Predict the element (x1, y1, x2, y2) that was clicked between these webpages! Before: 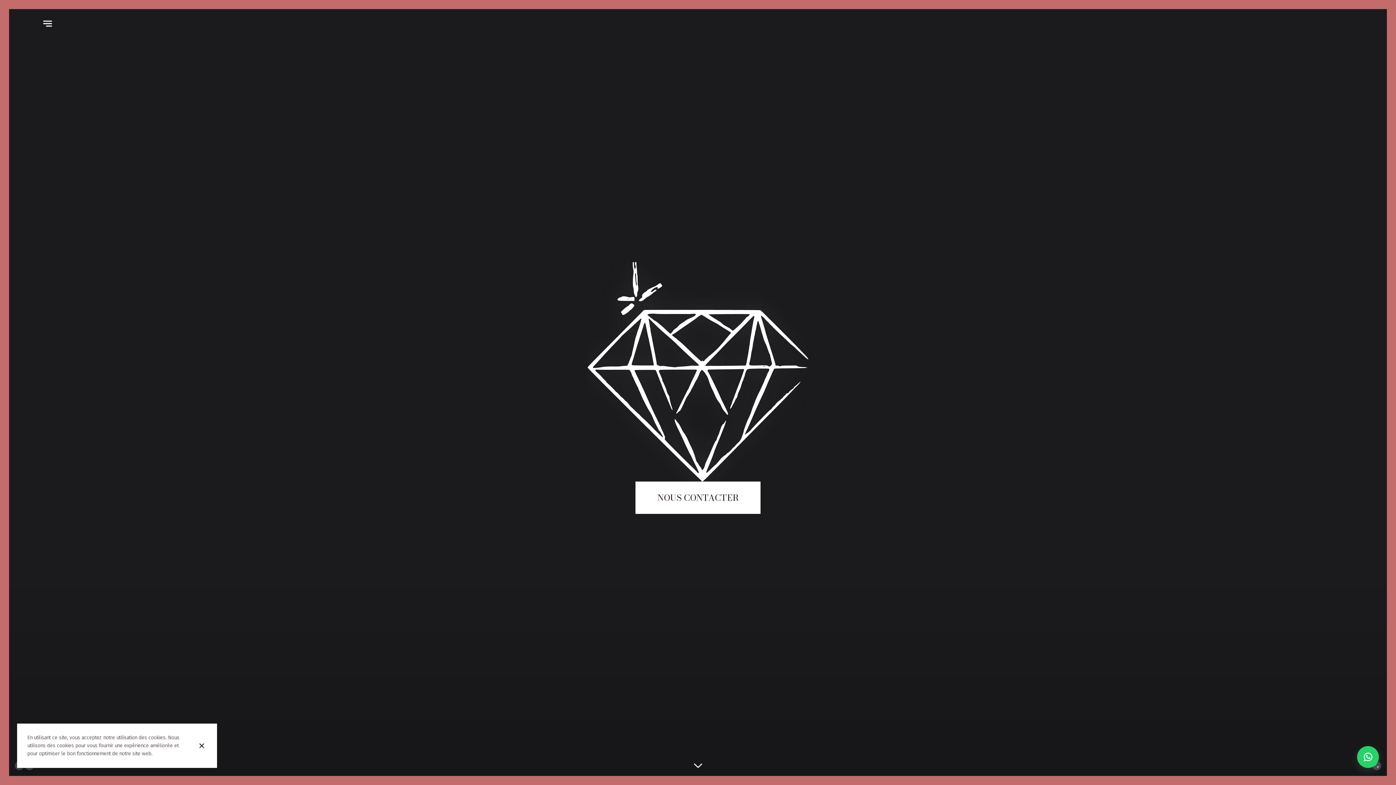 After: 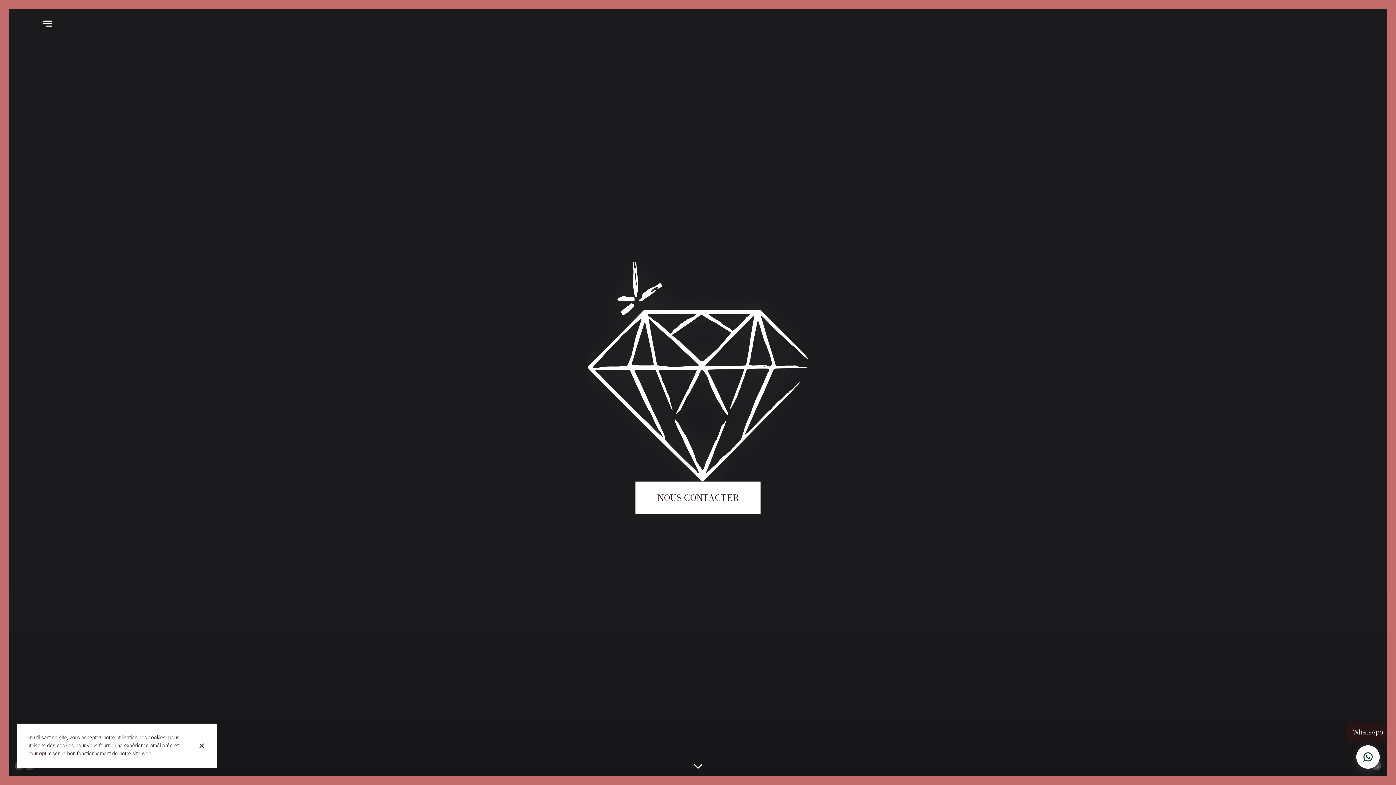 Action: bbox: (1357, 746, 1379, 768)